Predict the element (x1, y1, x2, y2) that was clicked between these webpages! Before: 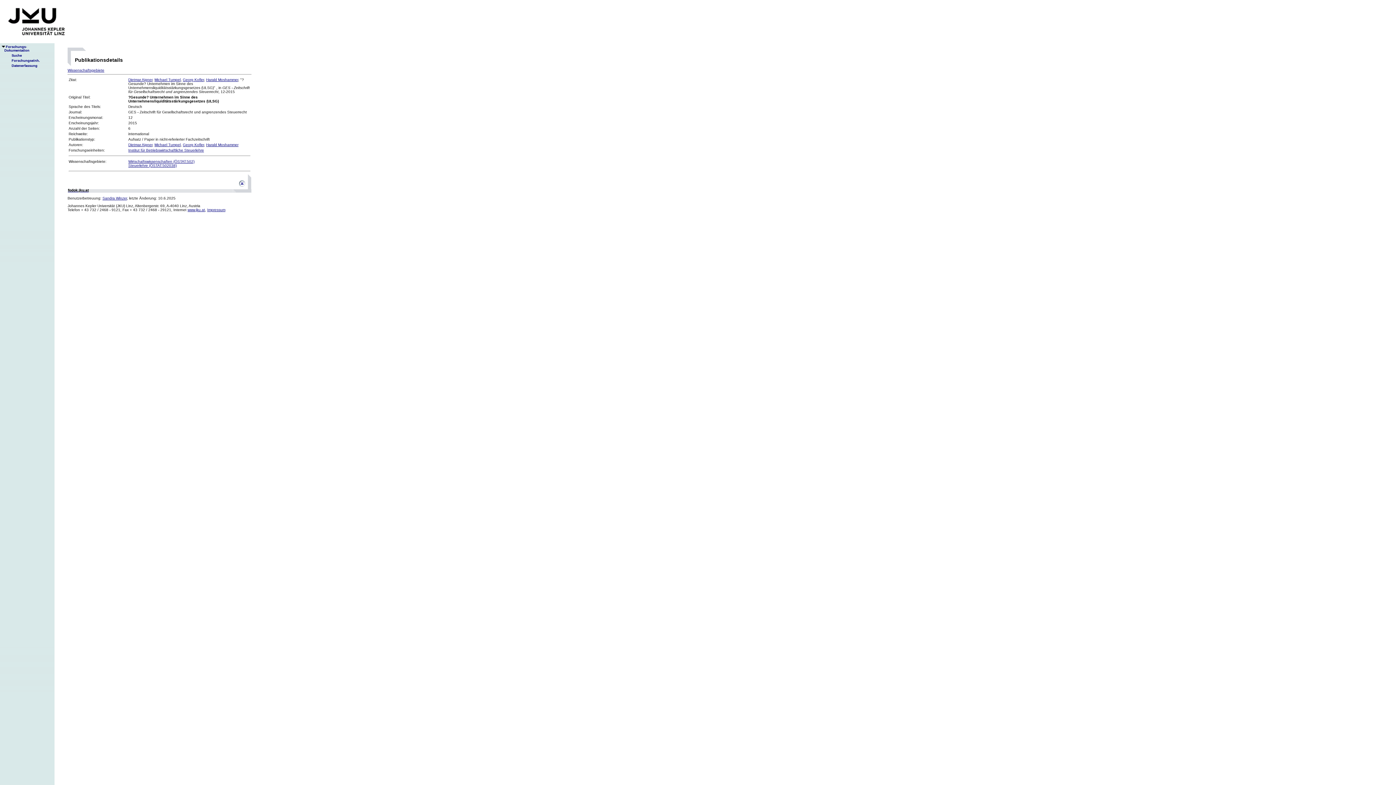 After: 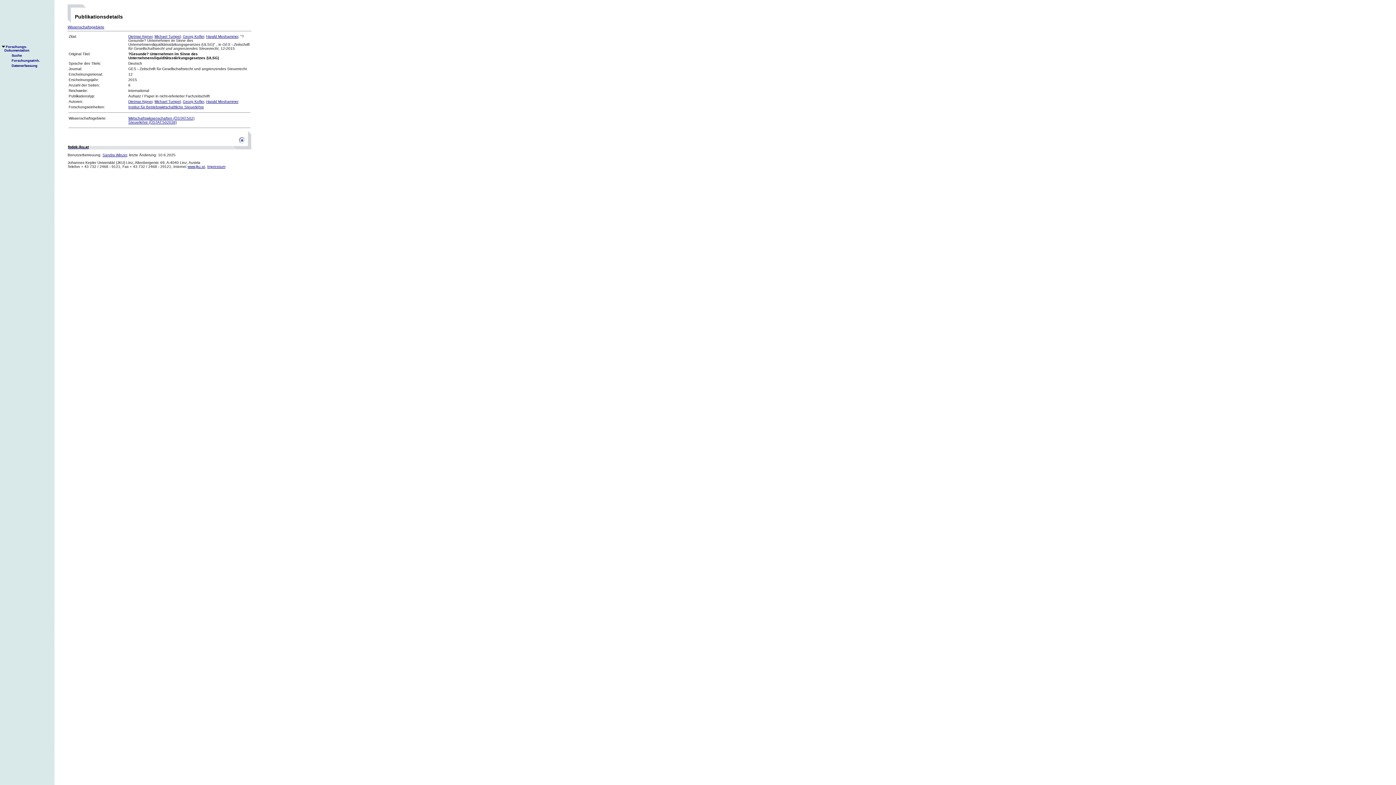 Action: label: Wissenschaftsgebiete bbox: (67, 68, 104, 72)